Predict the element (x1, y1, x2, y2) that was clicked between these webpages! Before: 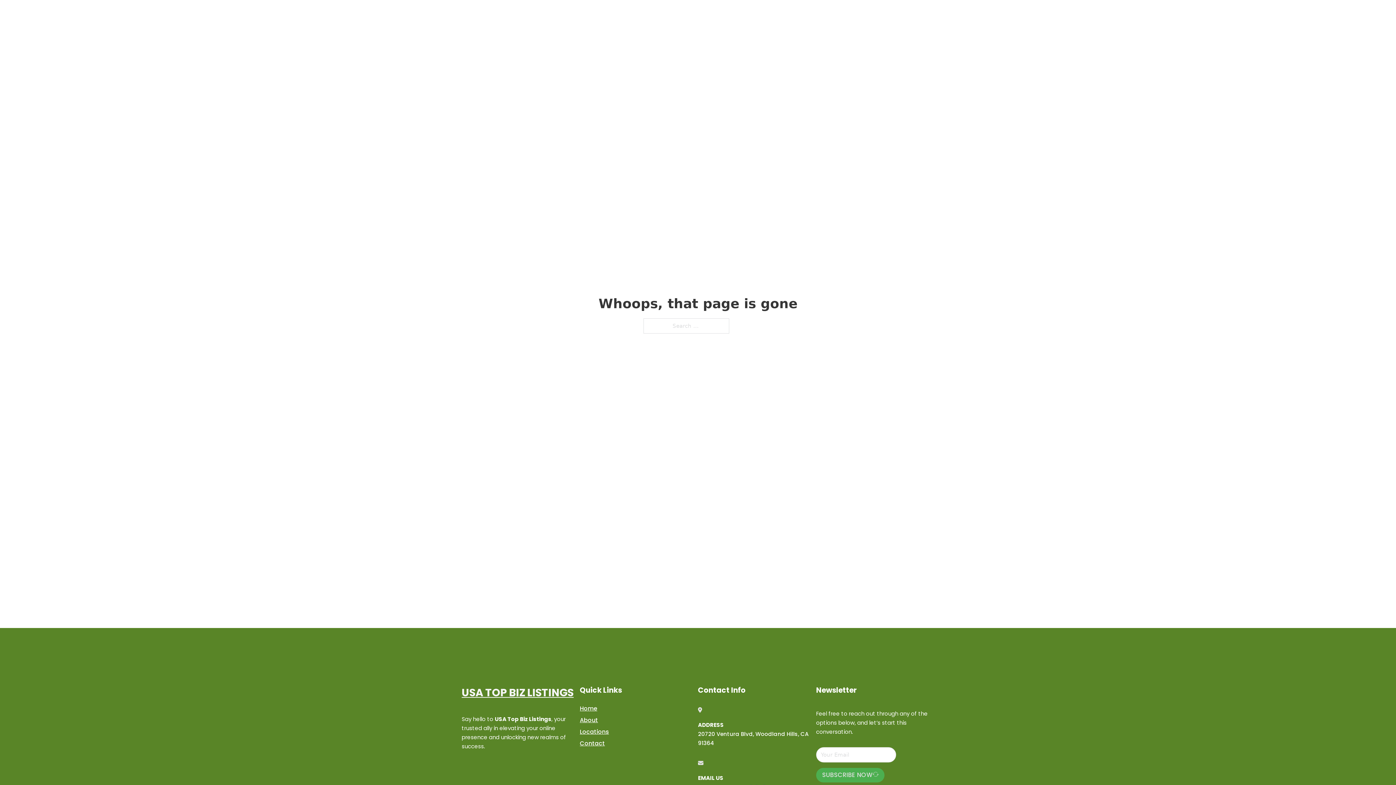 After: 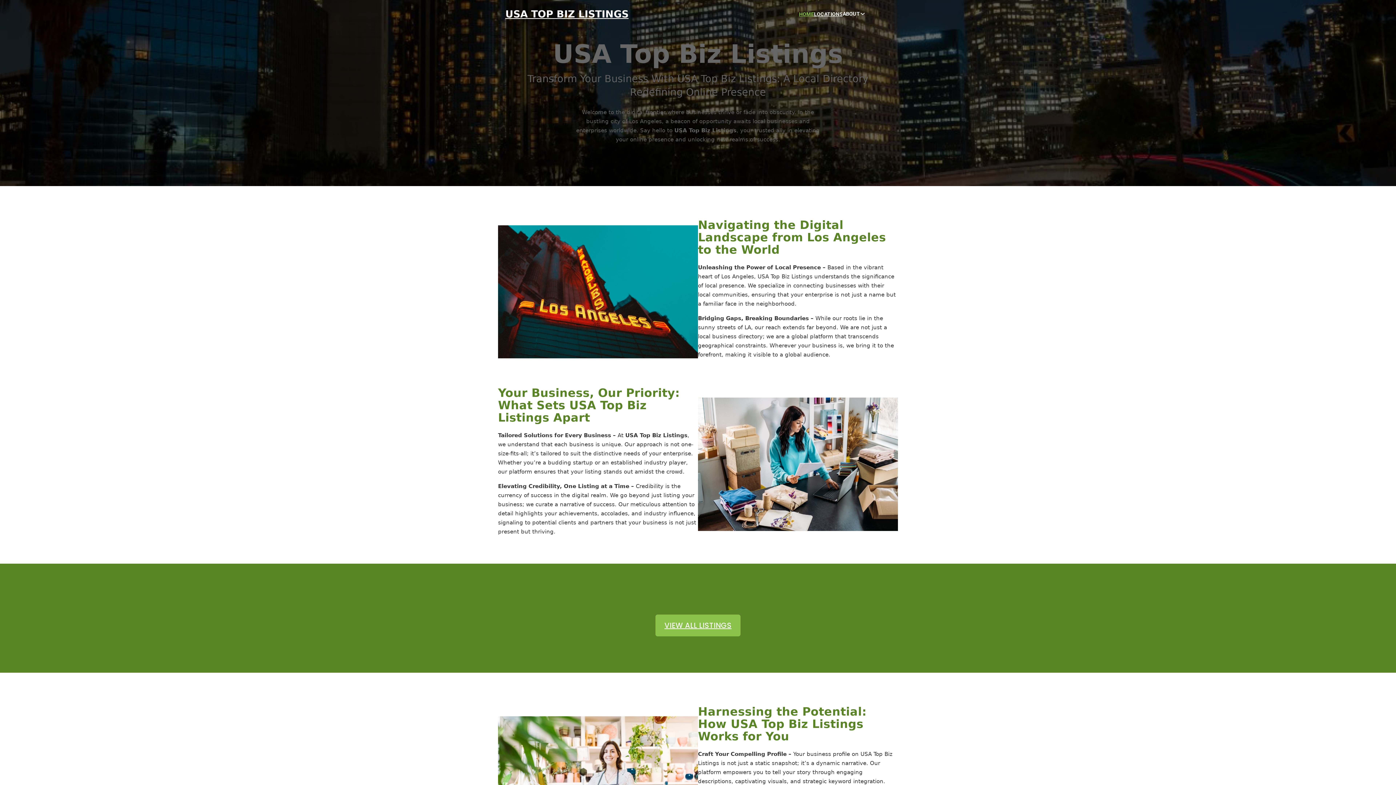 Action: bbox: (799, 10, 814, 18) label: HOME